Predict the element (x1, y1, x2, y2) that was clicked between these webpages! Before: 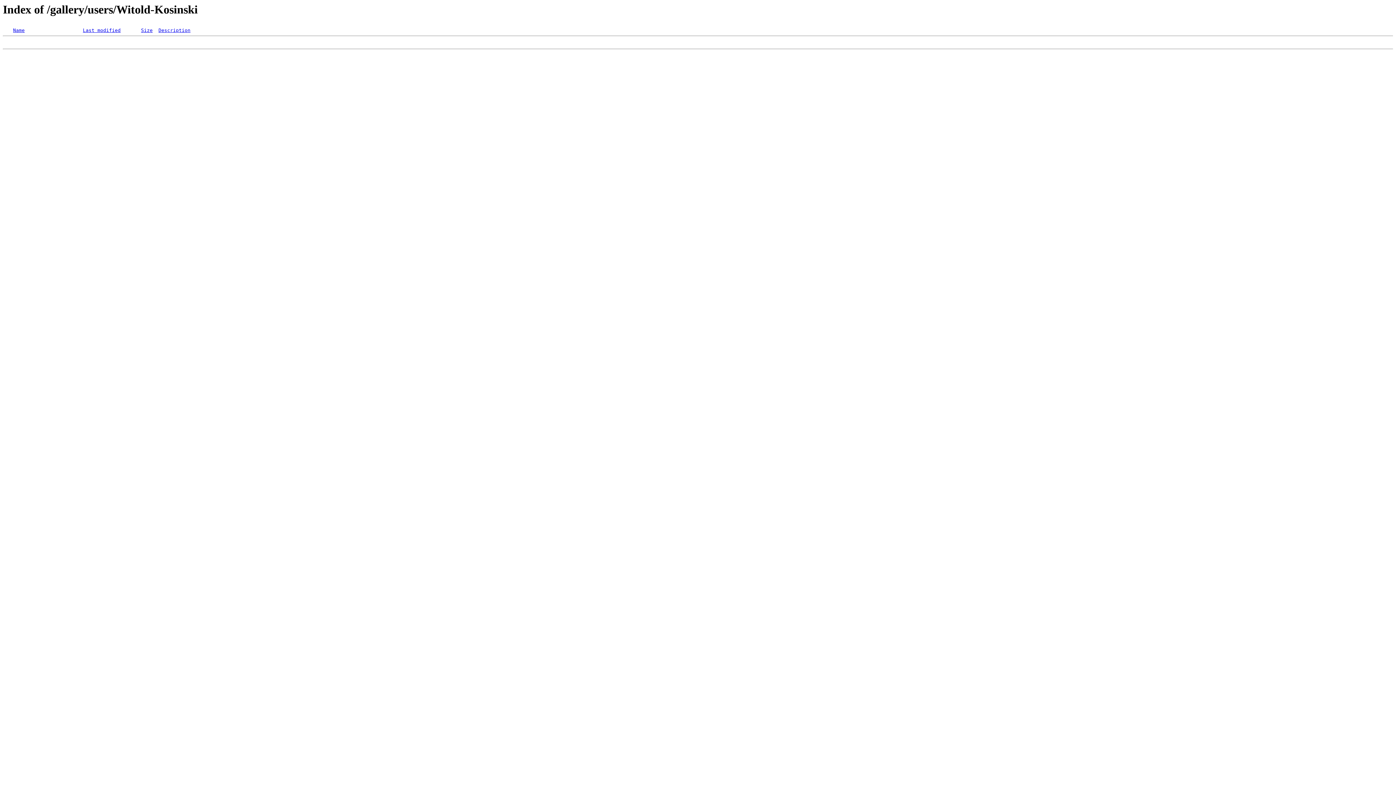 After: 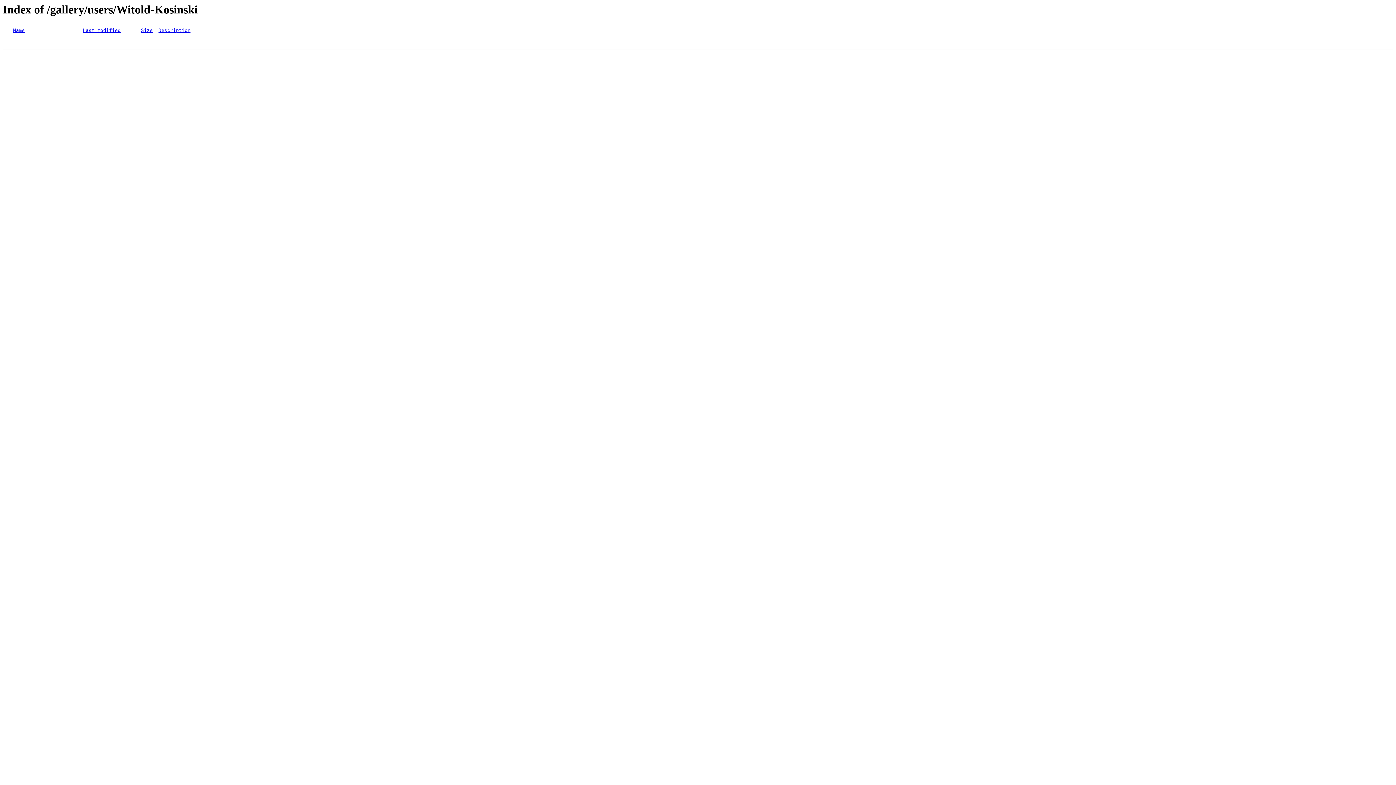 Action: label: Size bbox: (141, 27, 152, 33)